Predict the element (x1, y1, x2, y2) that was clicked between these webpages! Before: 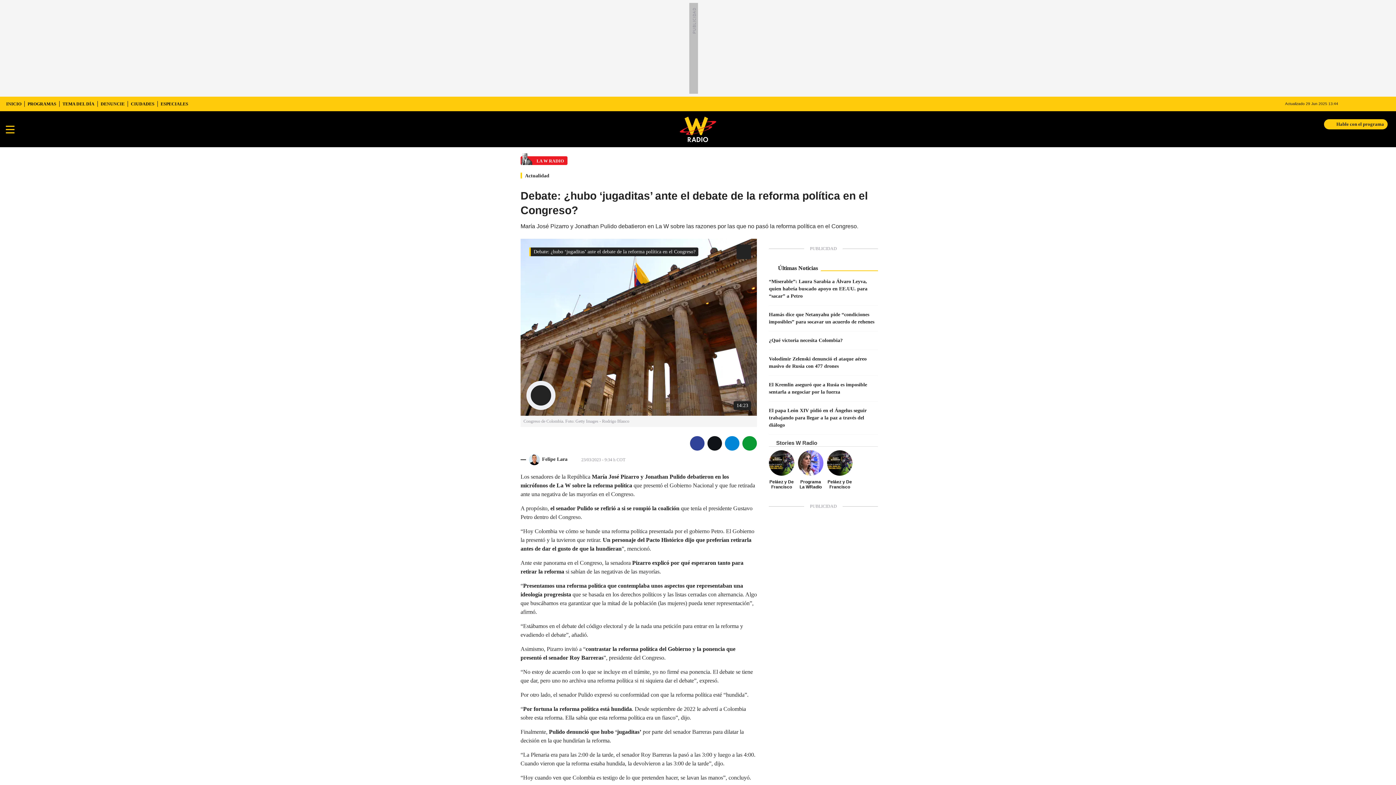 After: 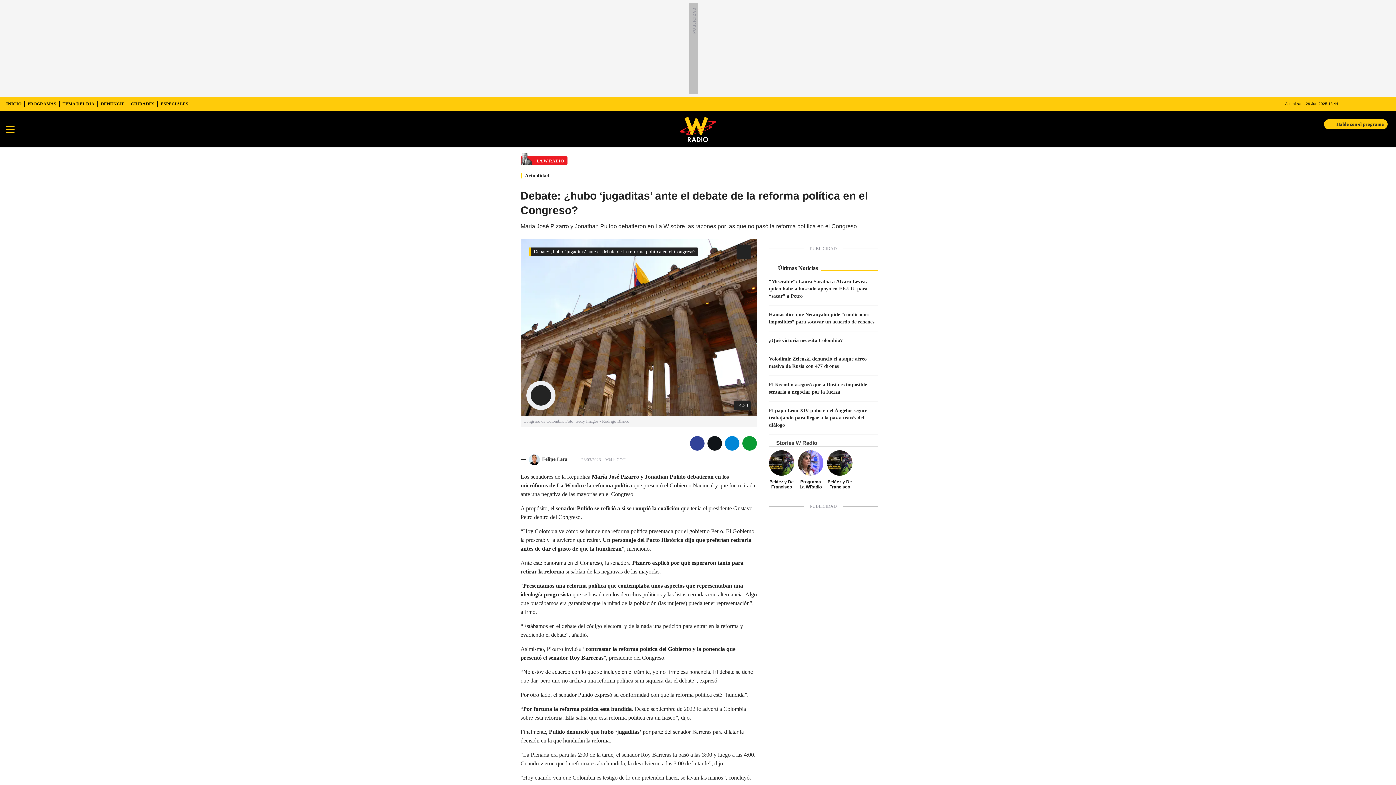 Action: label: Usuario bbox: (1357, 96, 1369, 111)